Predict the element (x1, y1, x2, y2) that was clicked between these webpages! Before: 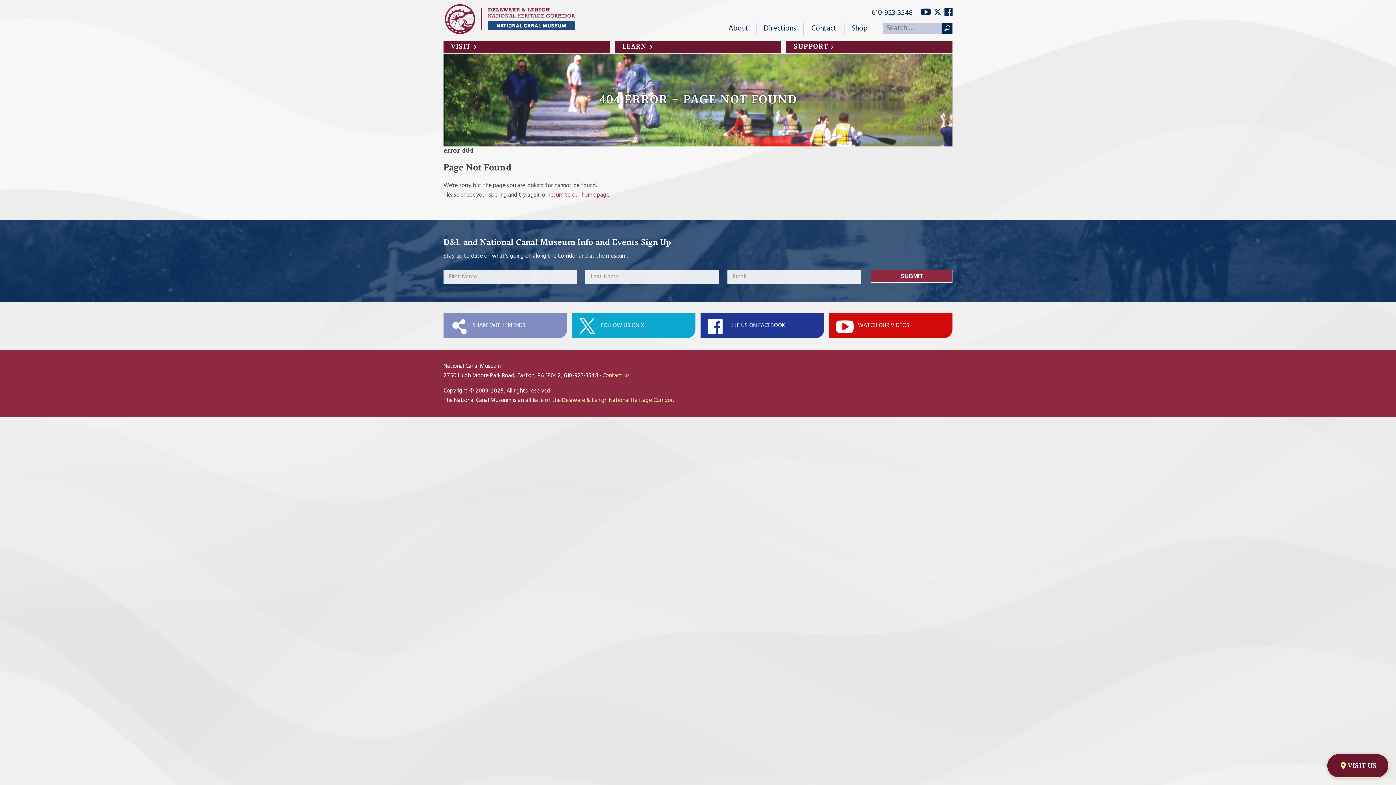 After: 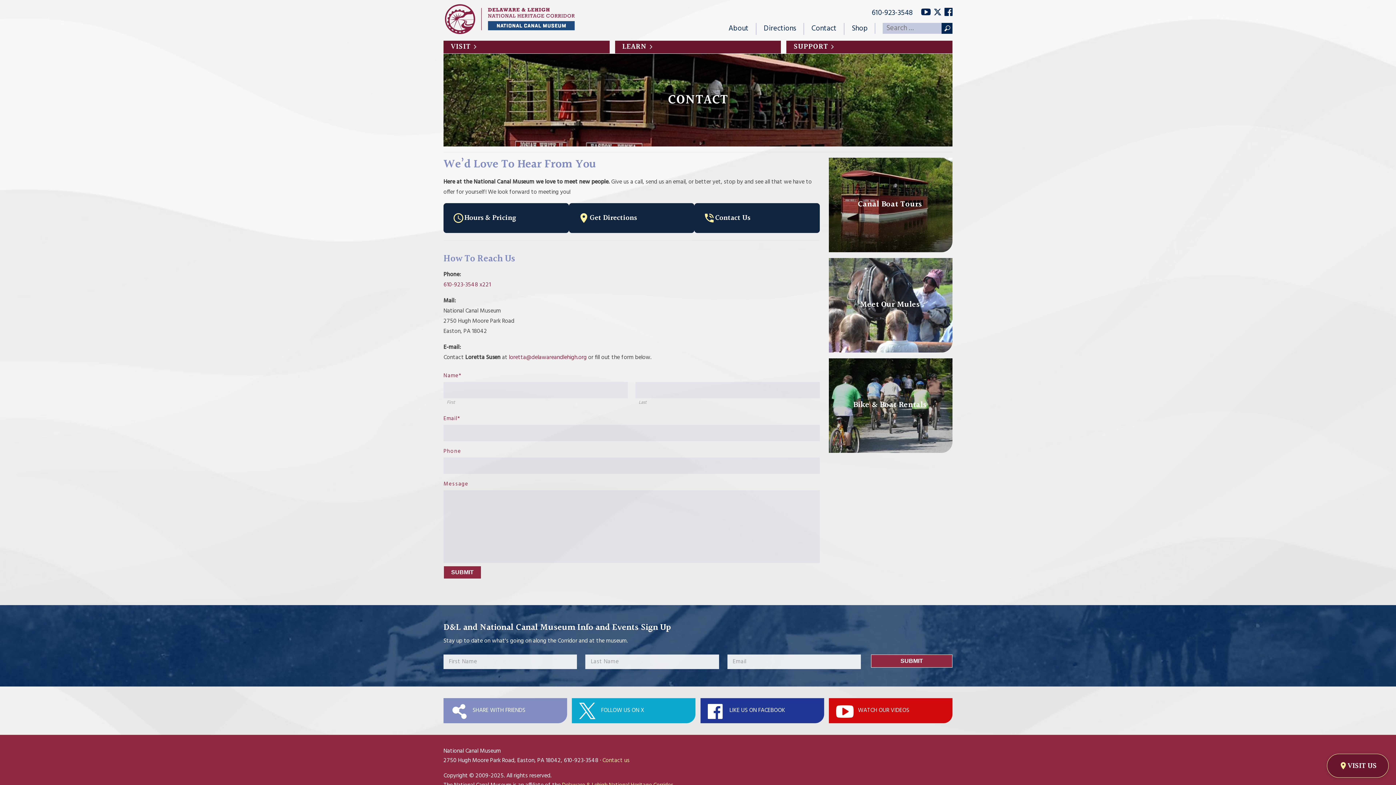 Action: bbox: (602, 371, 629, 380) label: Contact us